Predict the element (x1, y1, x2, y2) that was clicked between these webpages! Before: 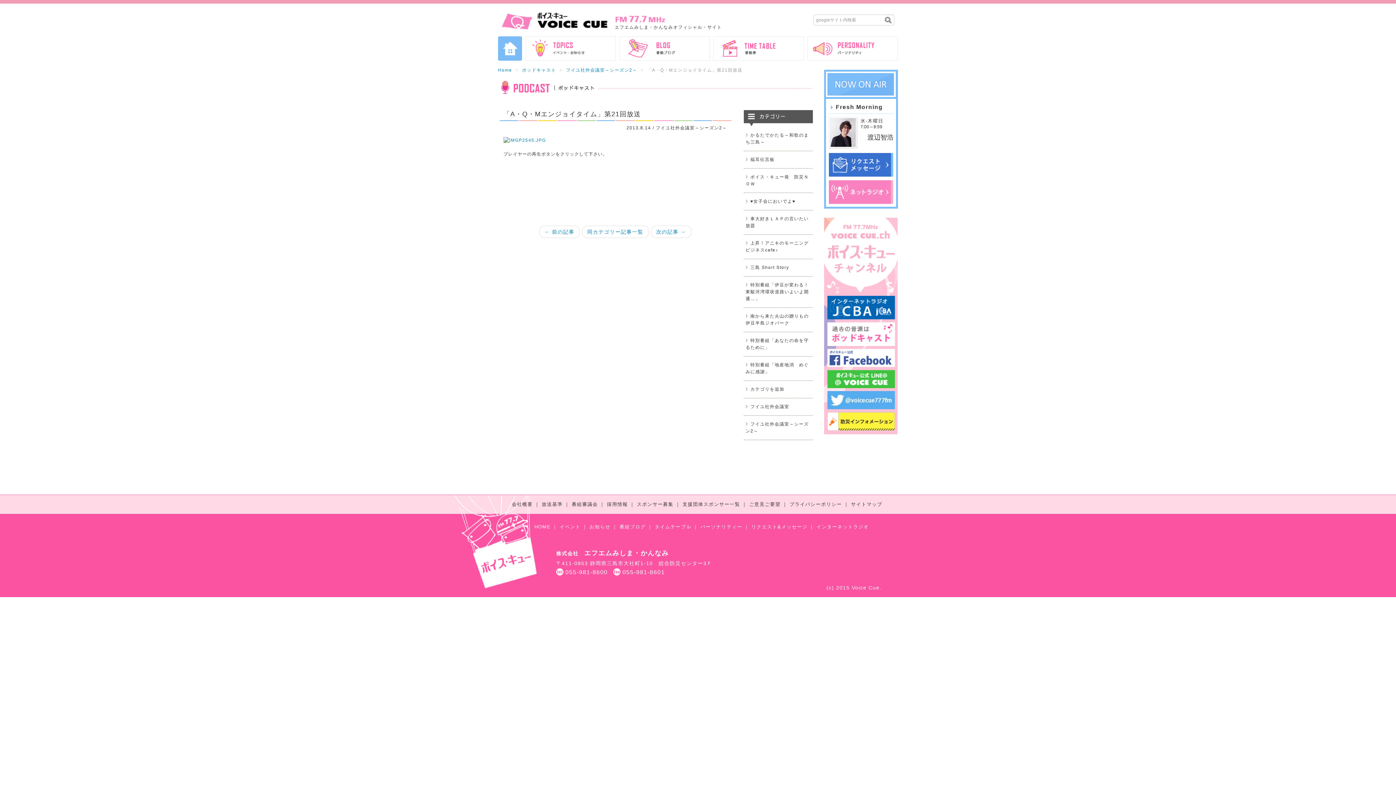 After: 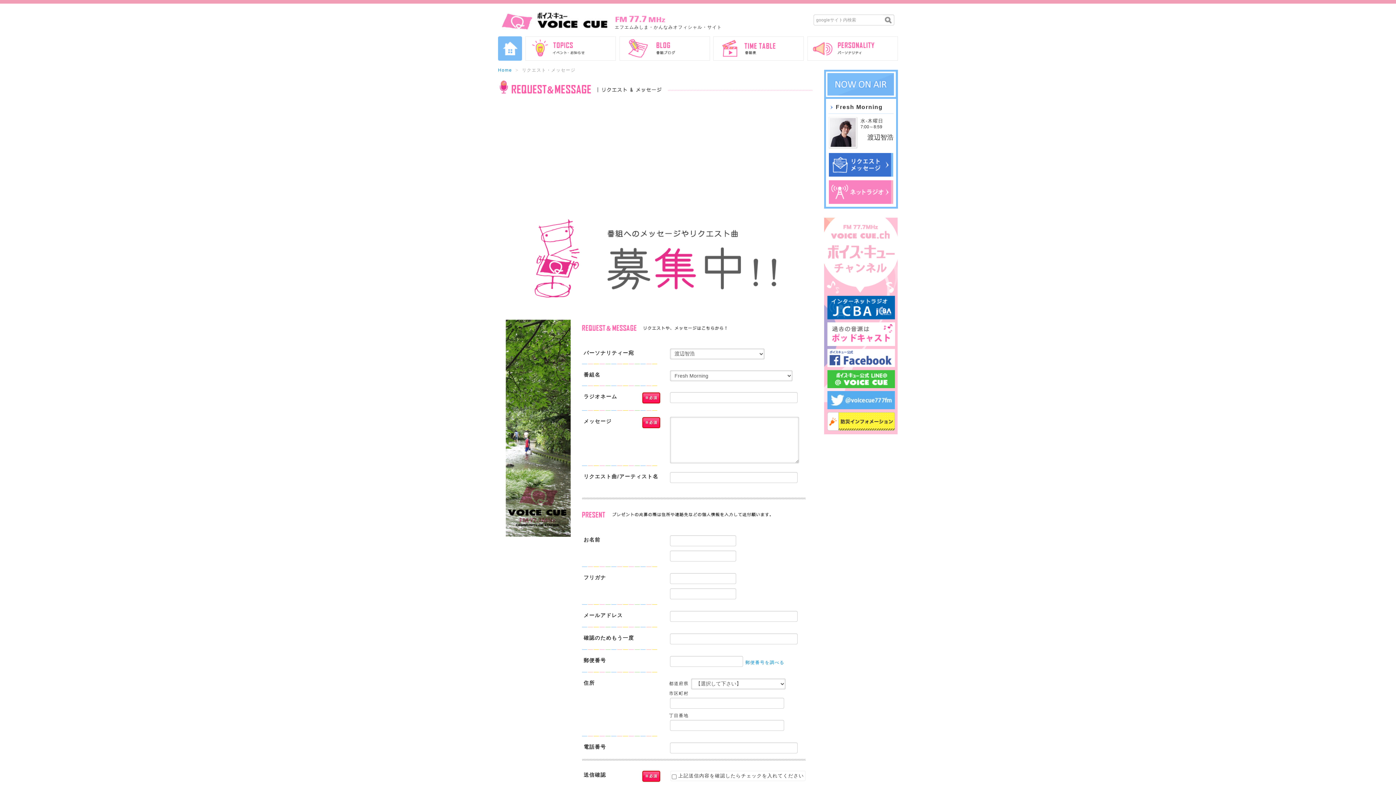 Action: bbox: (829, 152, 893, 176)